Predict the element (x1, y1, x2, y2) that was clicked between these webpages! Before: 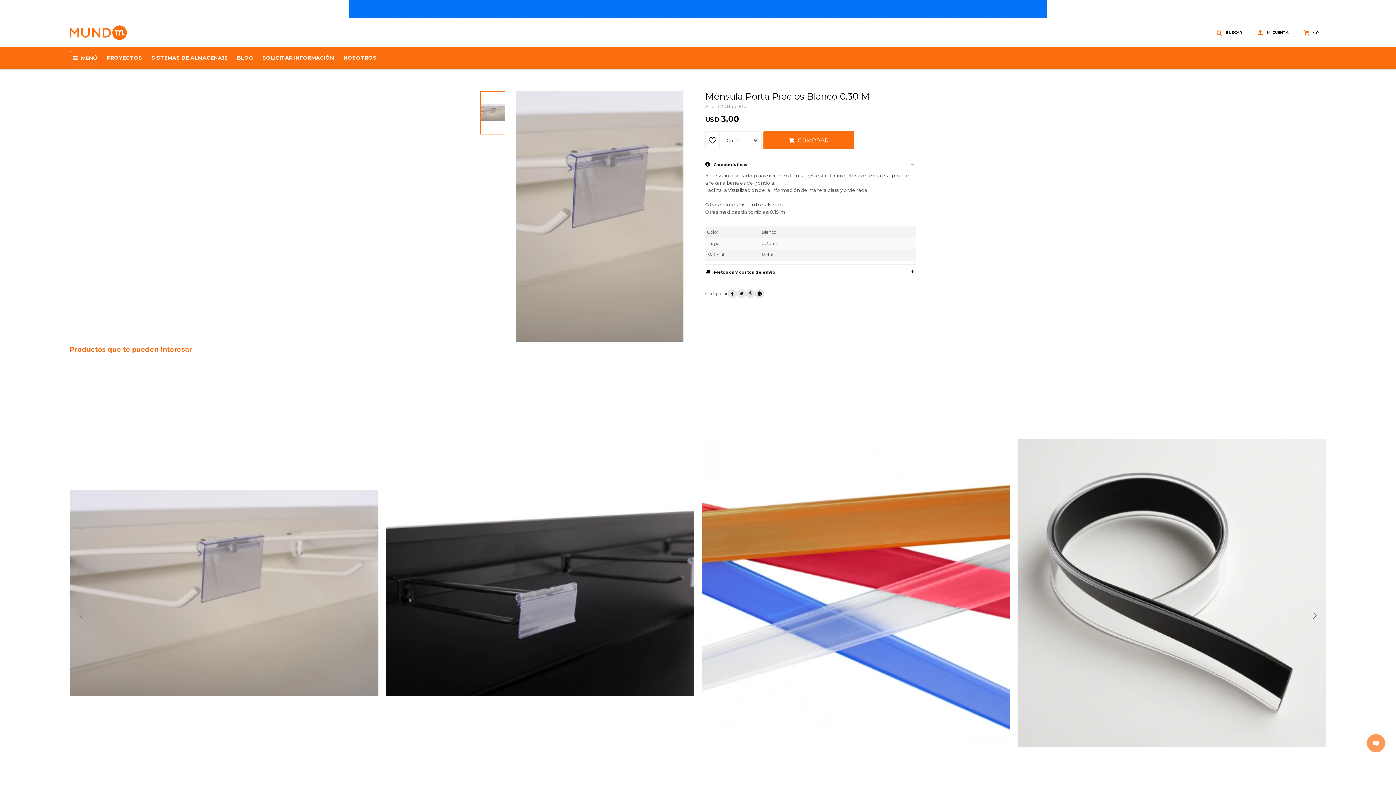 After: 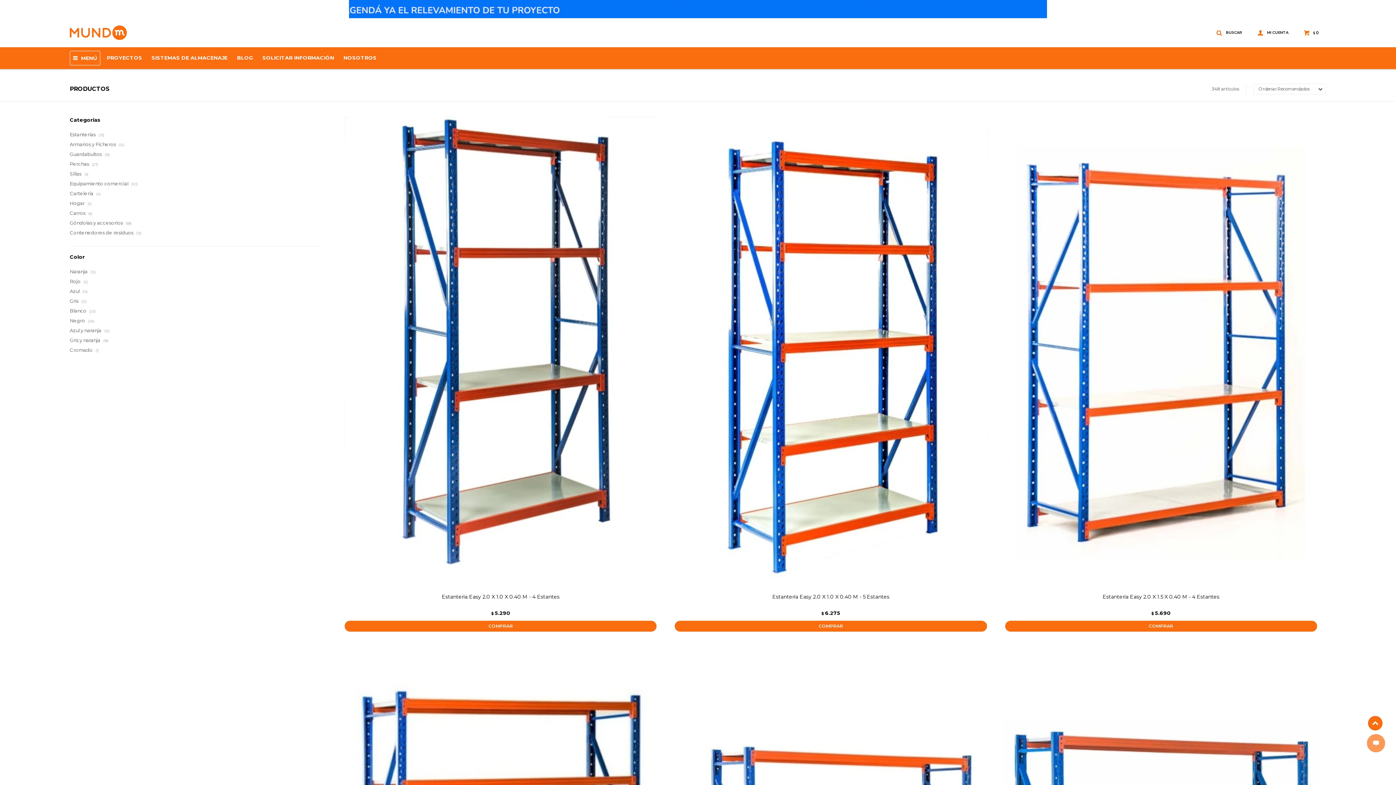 Action: label: MENÚ bbox: (69, 50, 100, 65)